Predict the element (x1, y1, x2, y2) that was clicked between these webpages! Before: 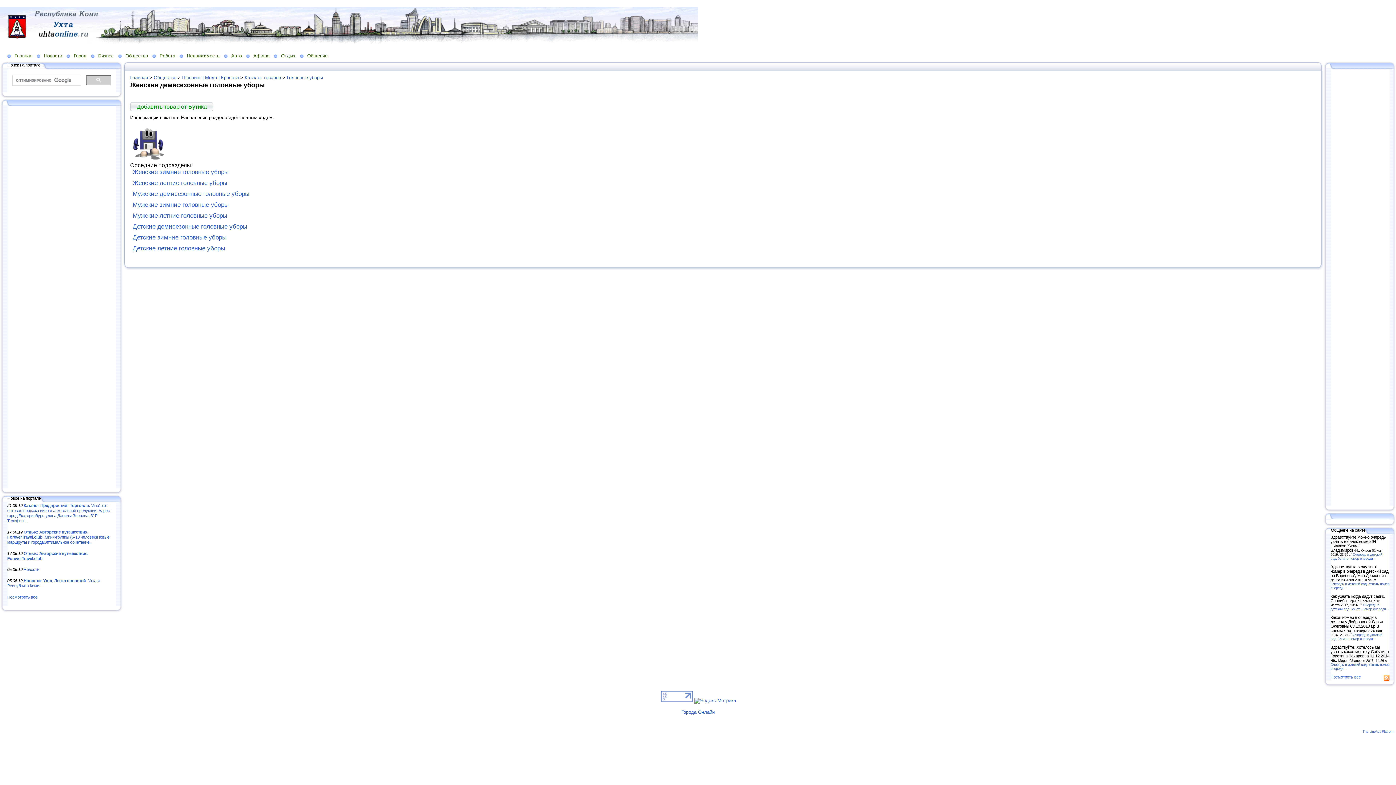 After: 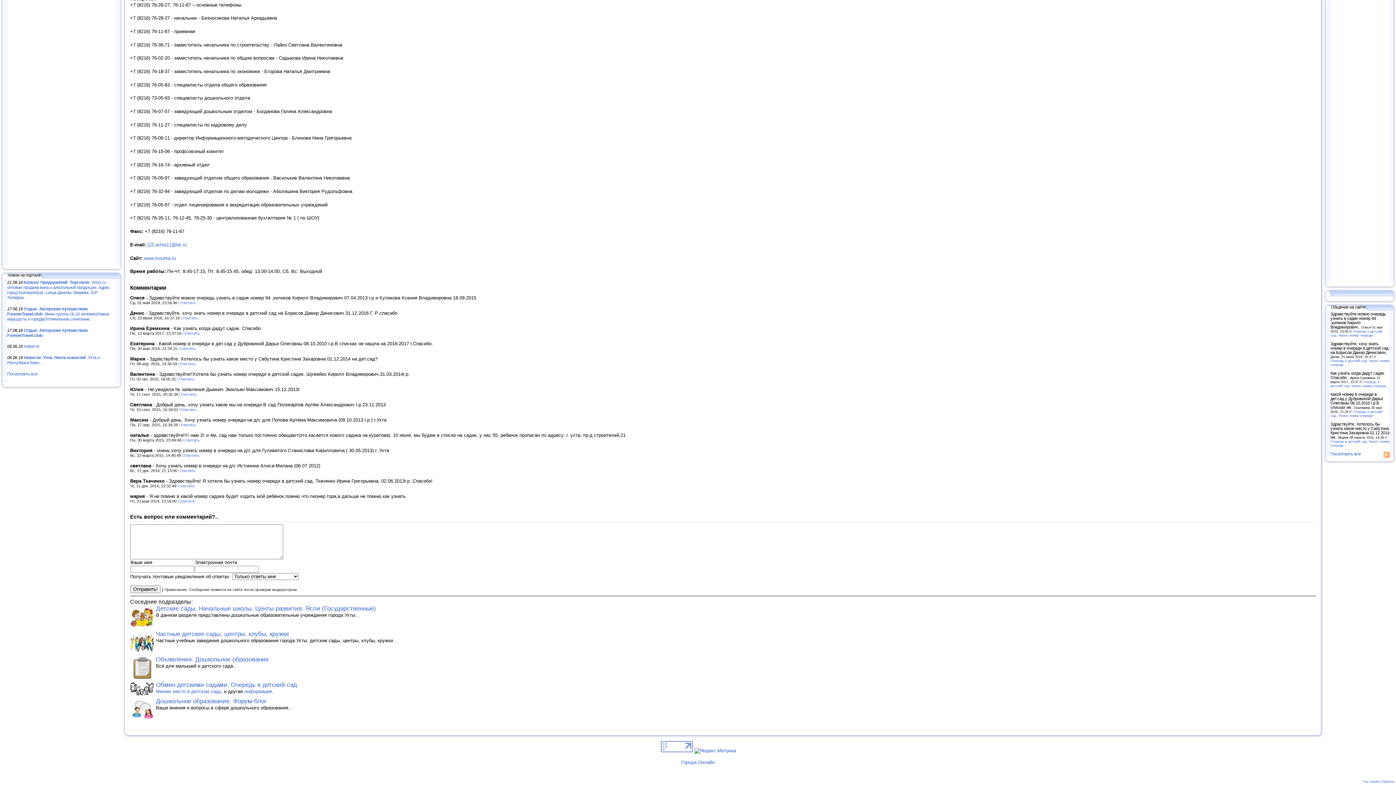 Action: label: Очередь в детский сад. Узнать номер очереди - bbox: (1330, 632, 1382, 640)